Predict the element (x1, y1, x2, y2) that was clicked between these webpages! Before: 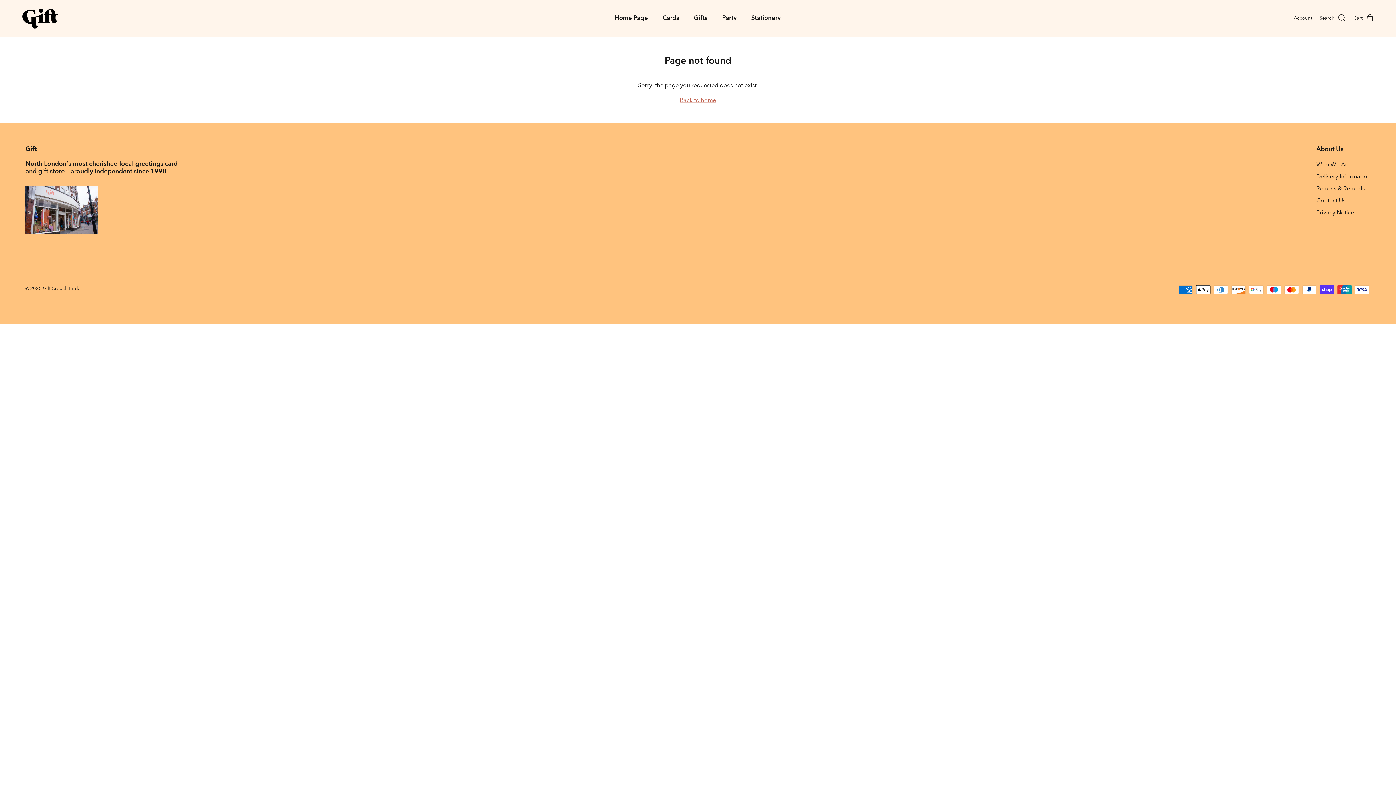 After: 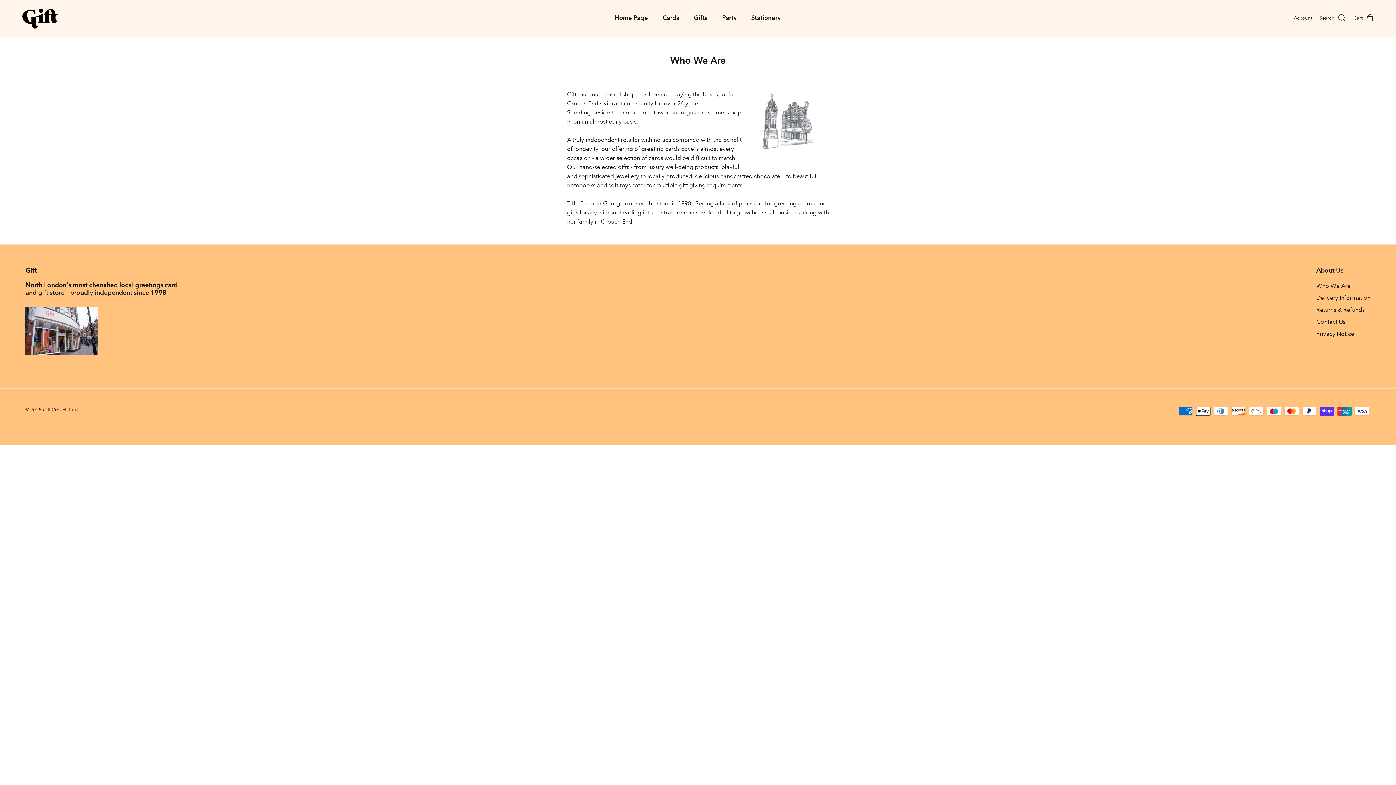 Action: bbox: (1316, 161, 1350, 168) label: Who We Are